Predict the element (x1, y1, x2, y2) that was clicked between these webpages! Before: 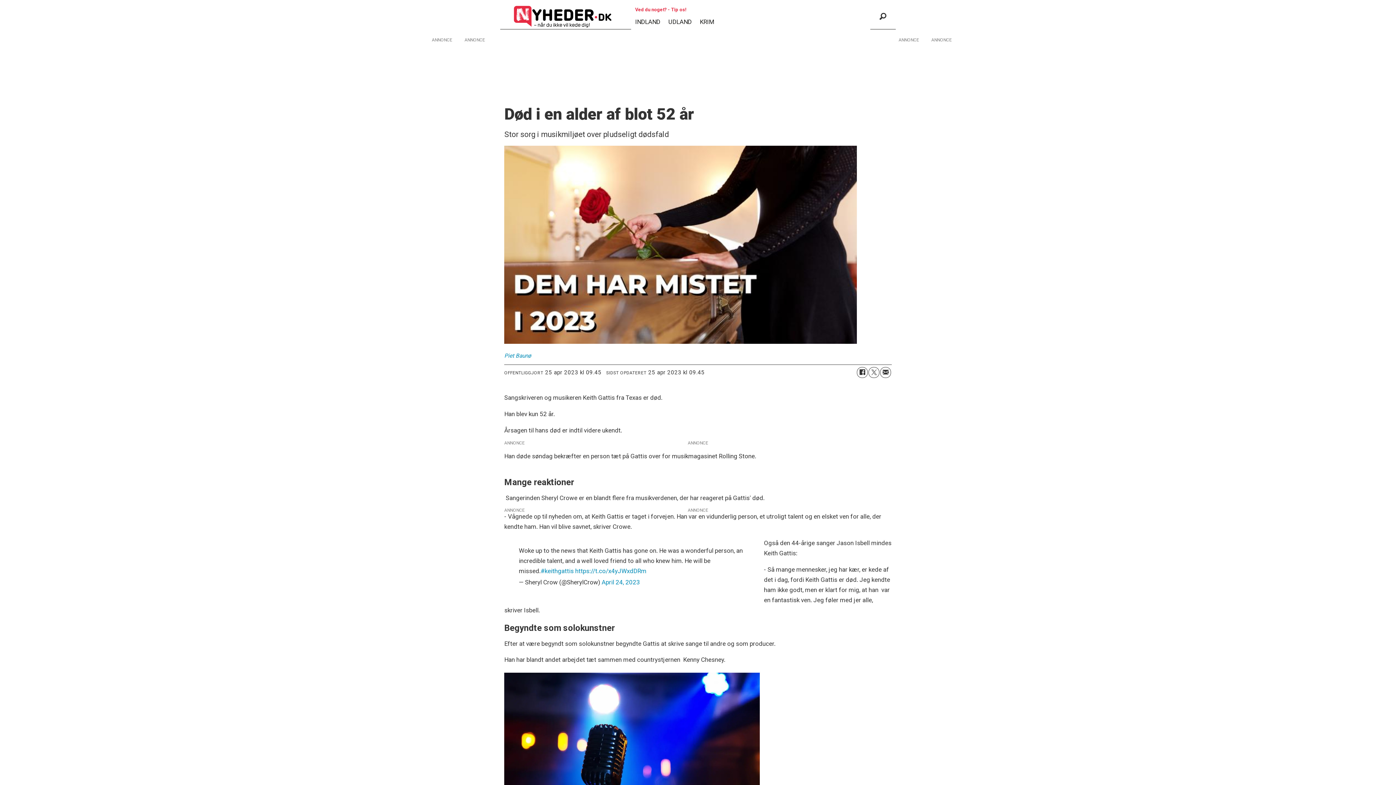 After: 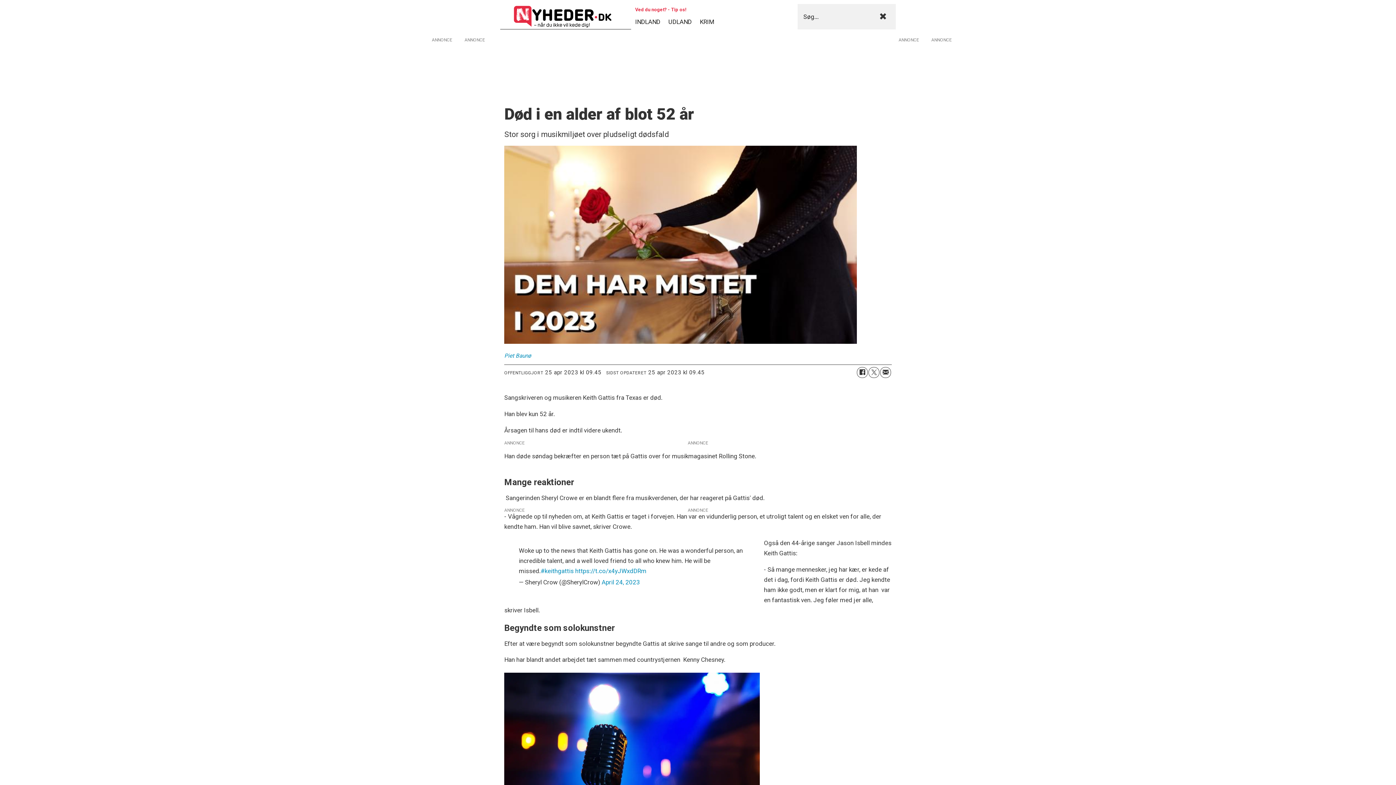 Action: label: Søg bbox: (870, 4, 896, 29)